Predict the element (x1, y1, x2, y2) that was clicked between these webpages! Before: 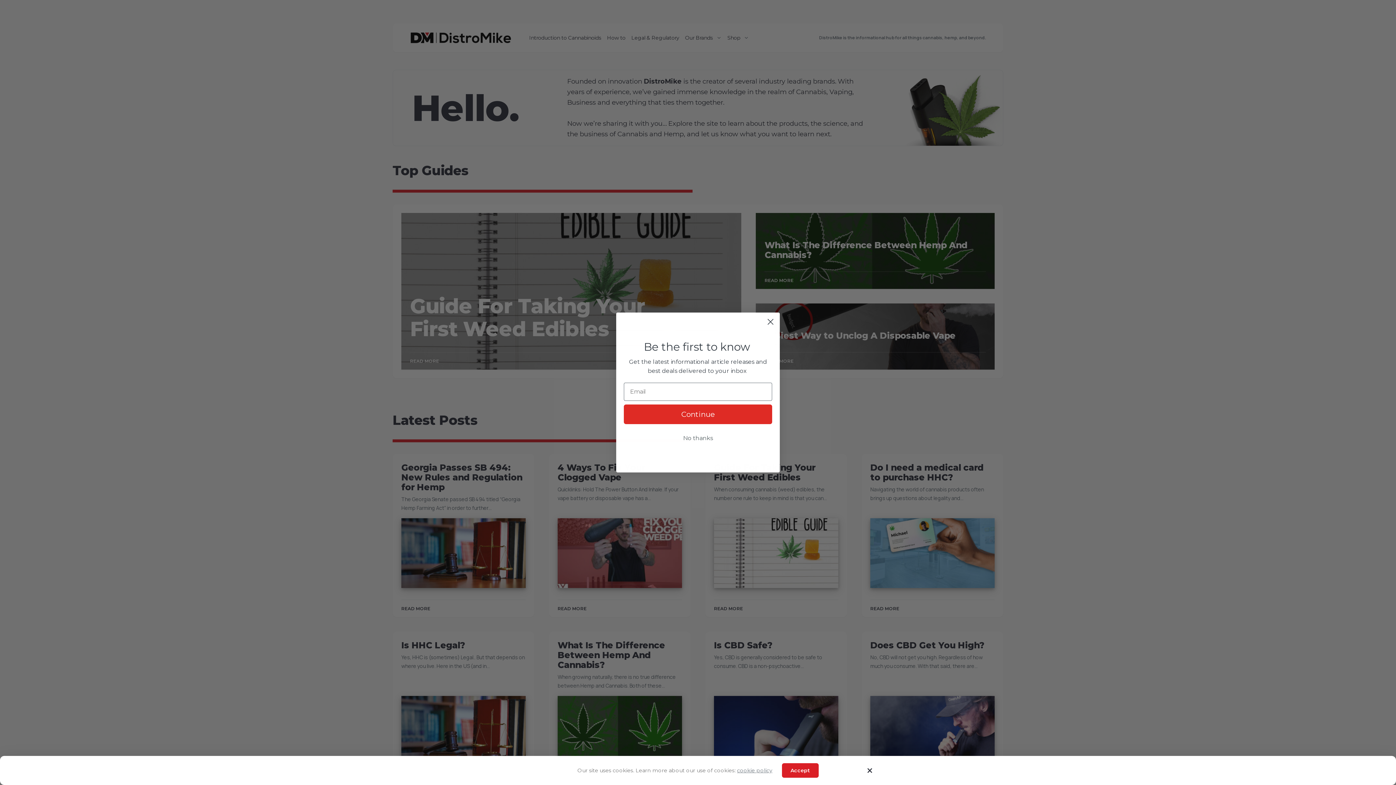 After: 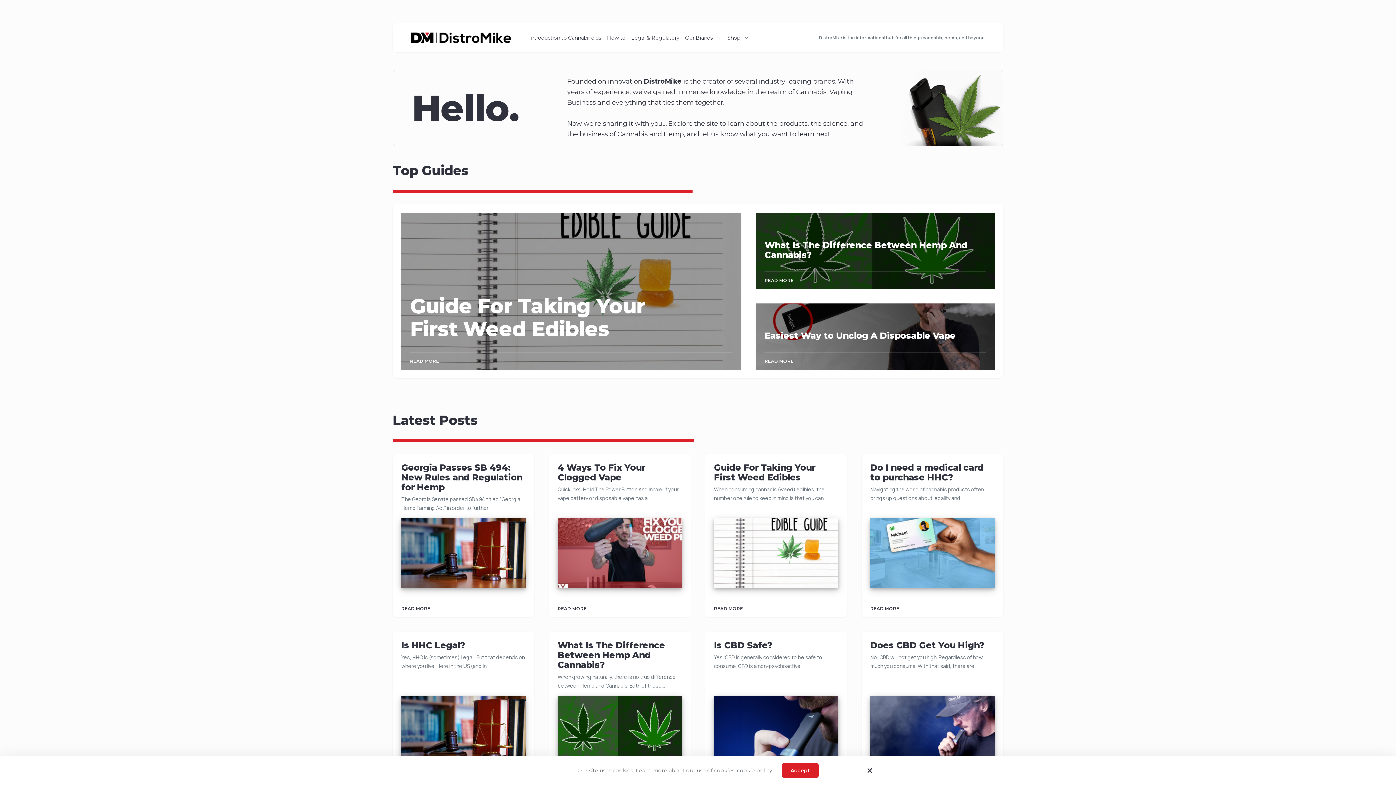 Action: label: cookie policy bbox: (737, 767, 772, 774)